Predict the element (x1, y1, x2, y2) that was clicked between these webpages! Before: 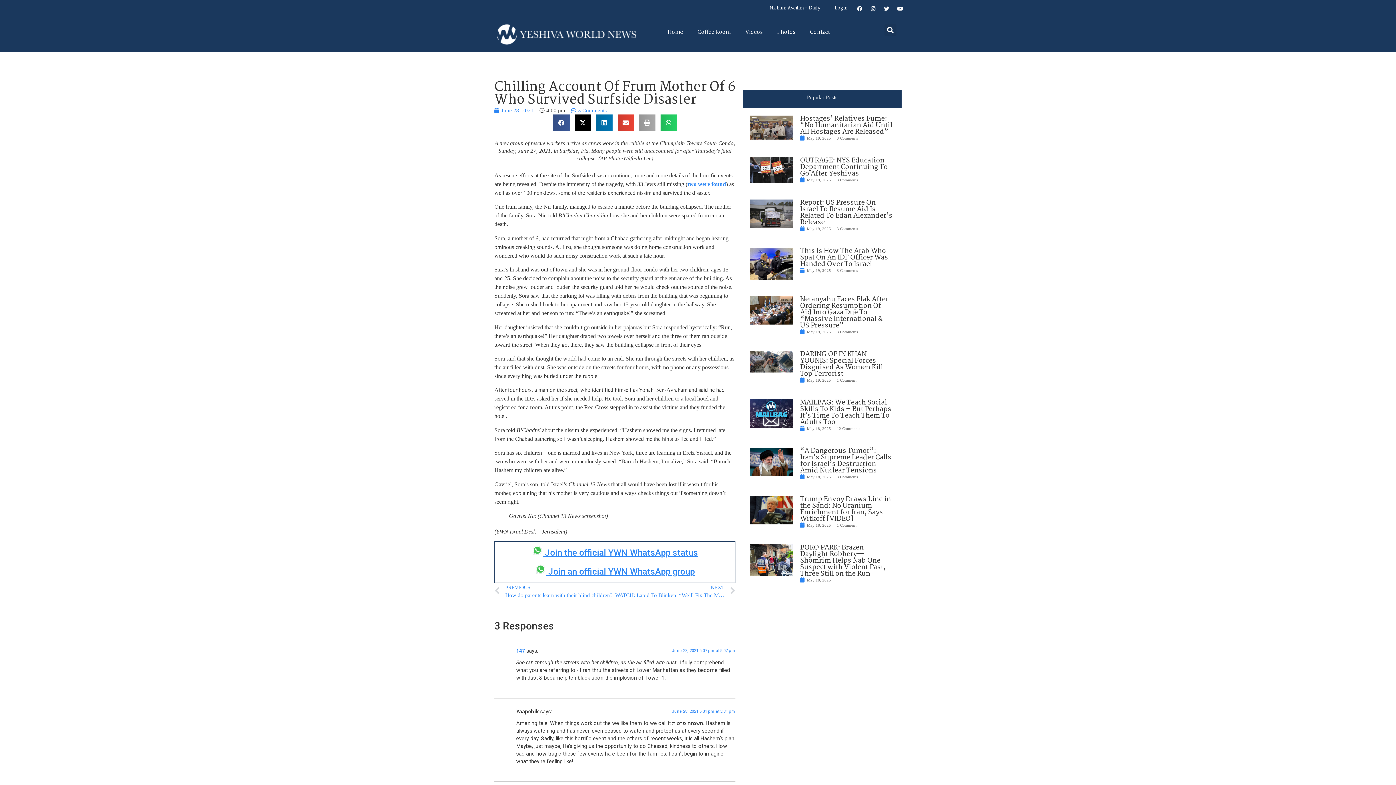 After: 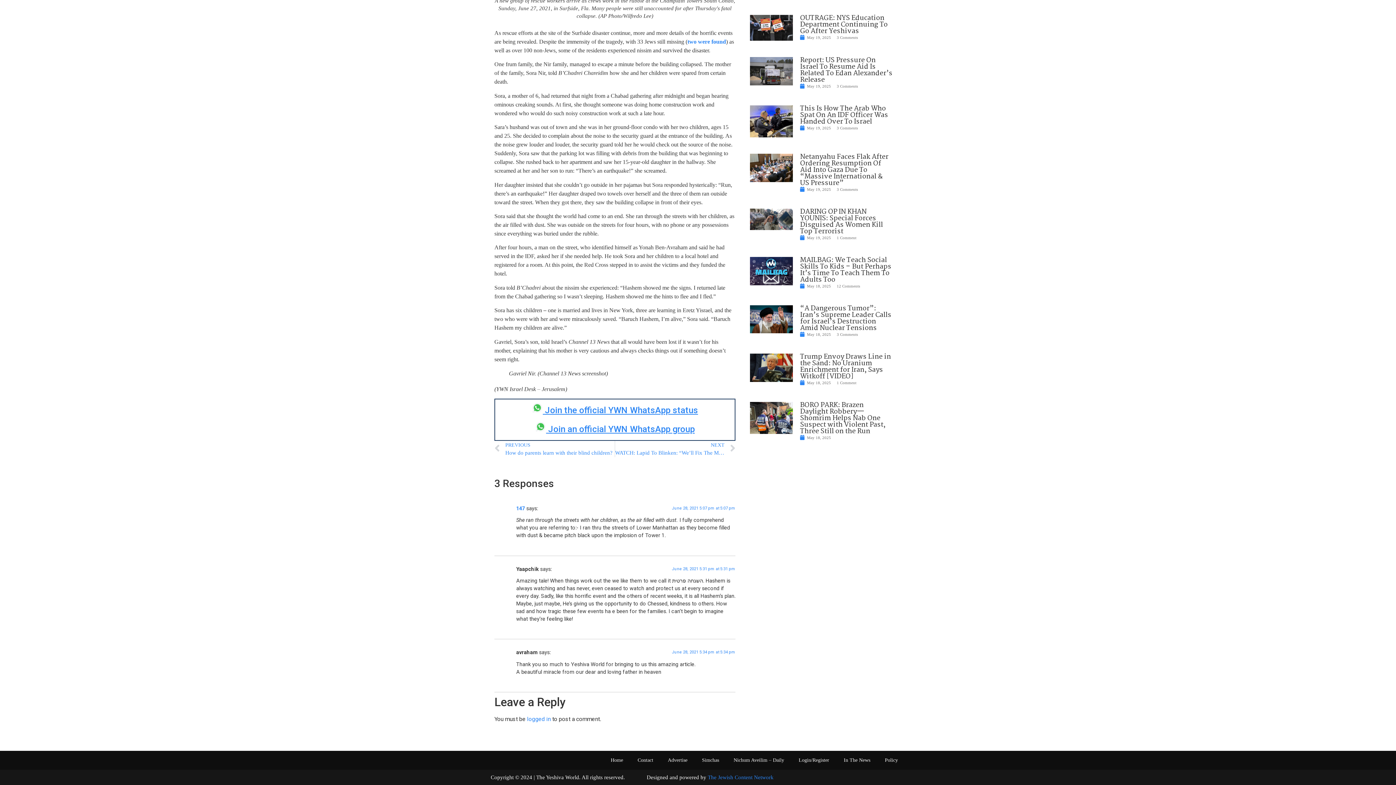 Action: bbox: (672, 709, 735, 714) label: June 28, 2021 5:31 pm at 5:31 pm